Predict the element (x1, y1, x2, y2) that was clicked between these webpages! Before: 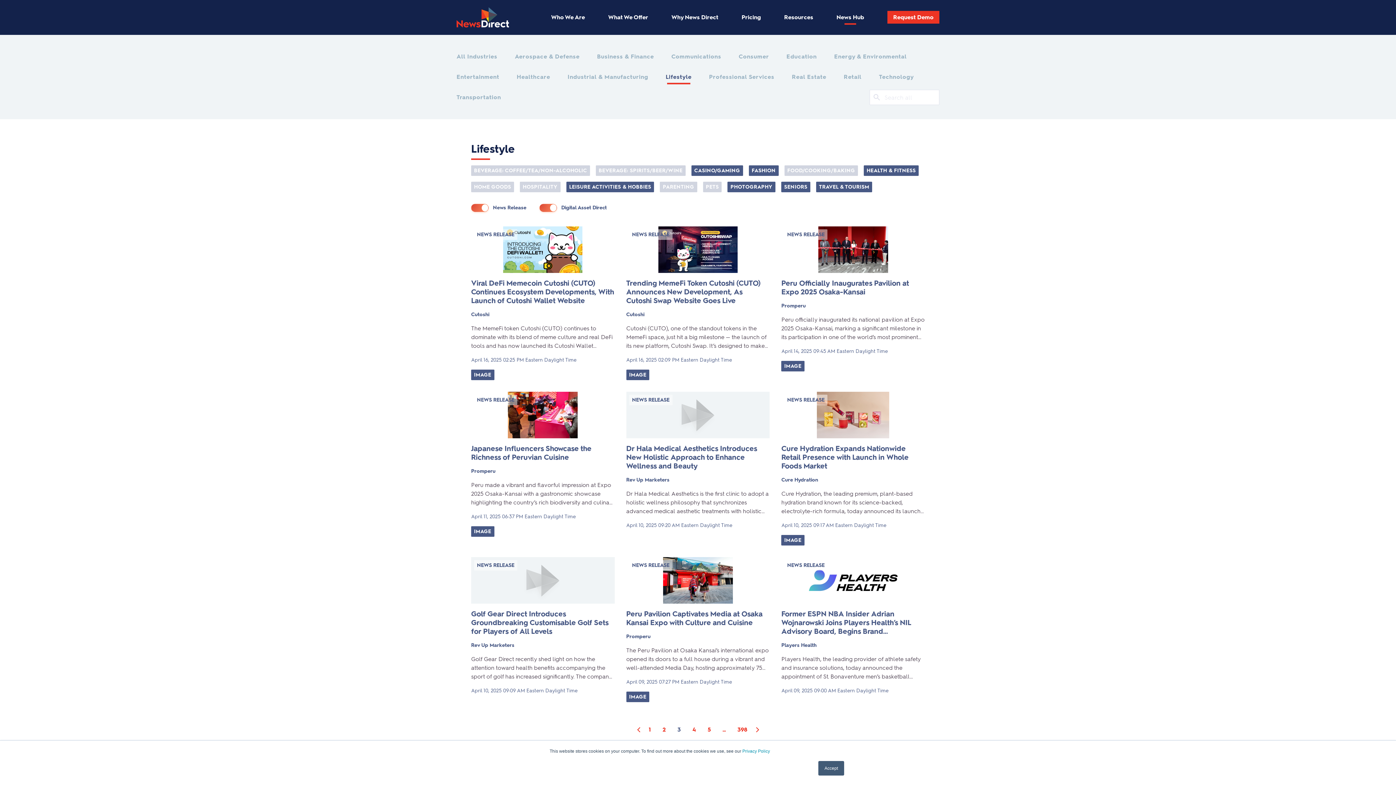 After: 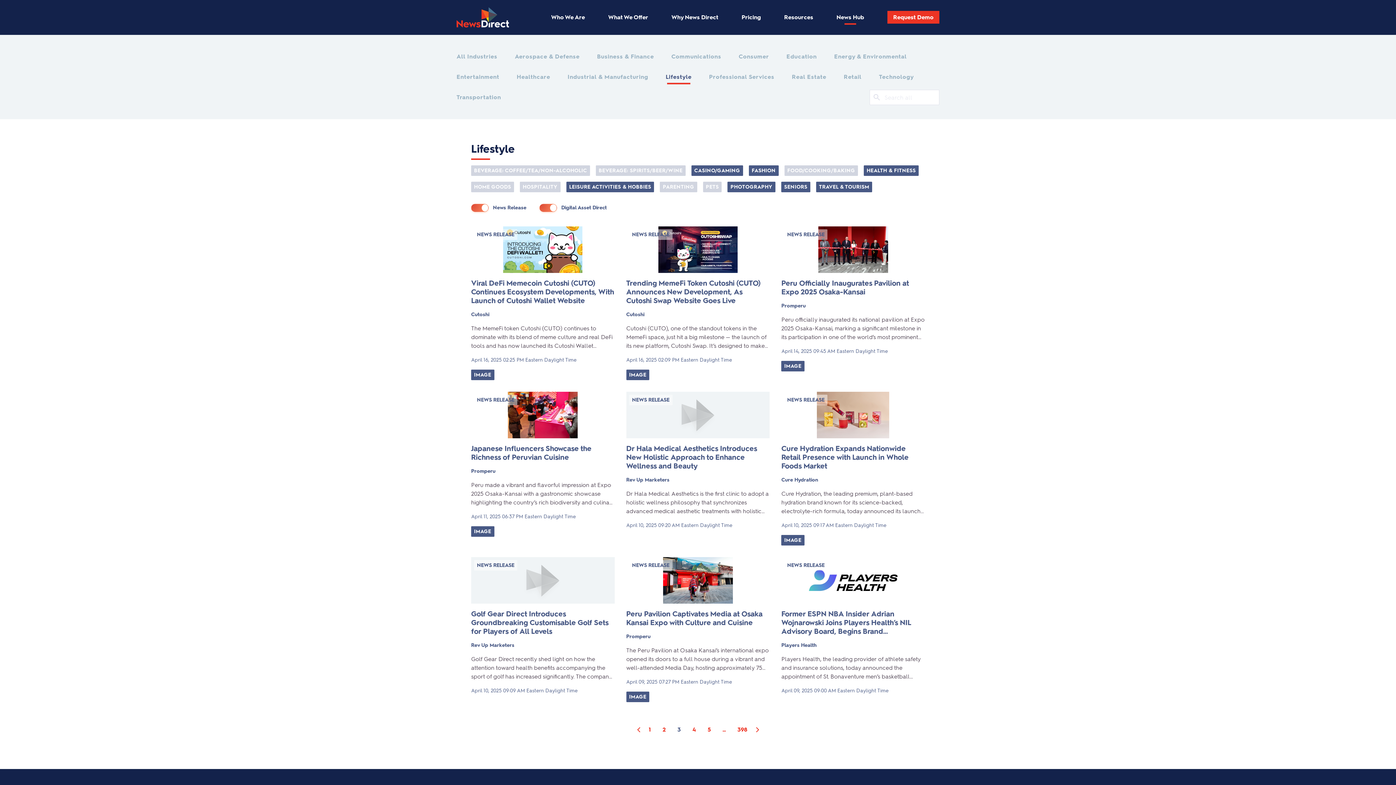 Action: label: Accept bbox: (818, 761, 844, 776)